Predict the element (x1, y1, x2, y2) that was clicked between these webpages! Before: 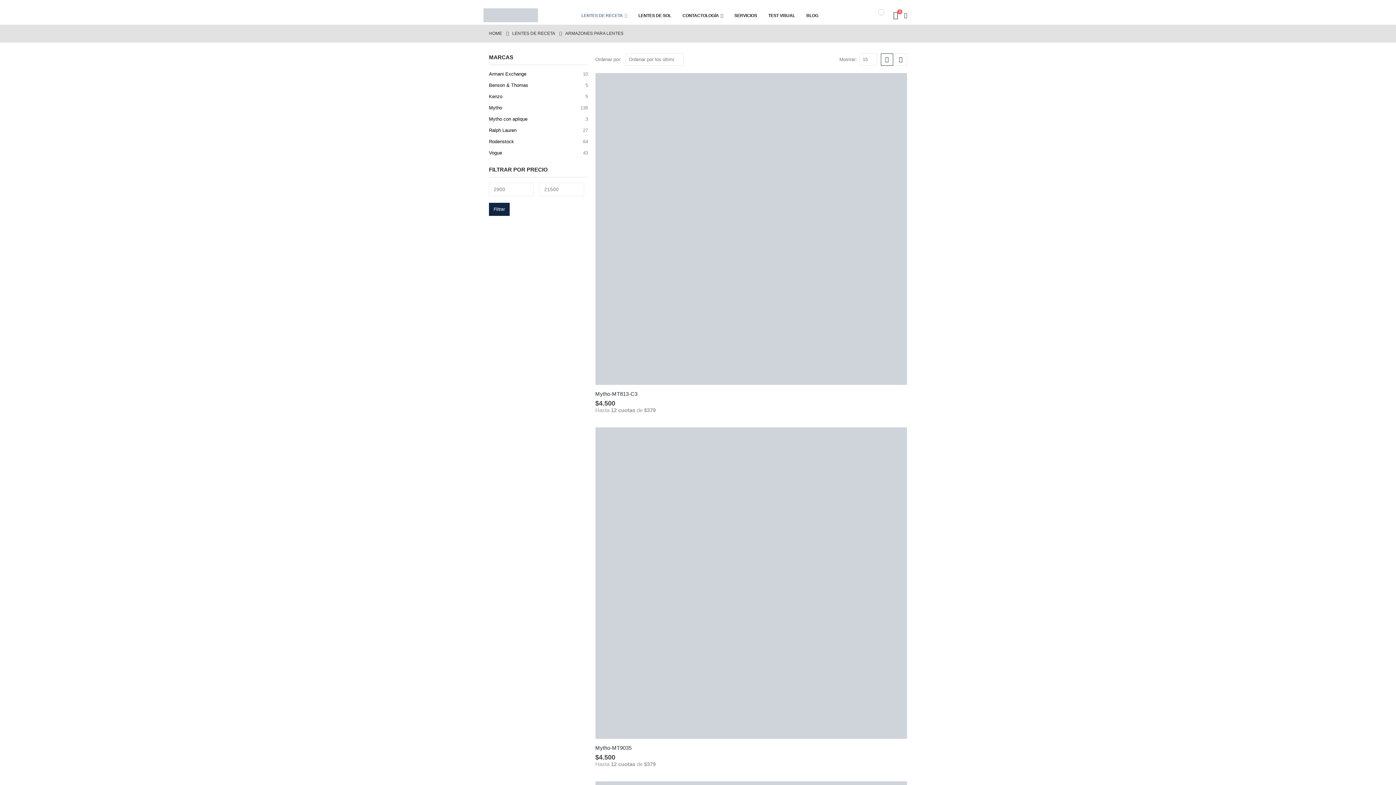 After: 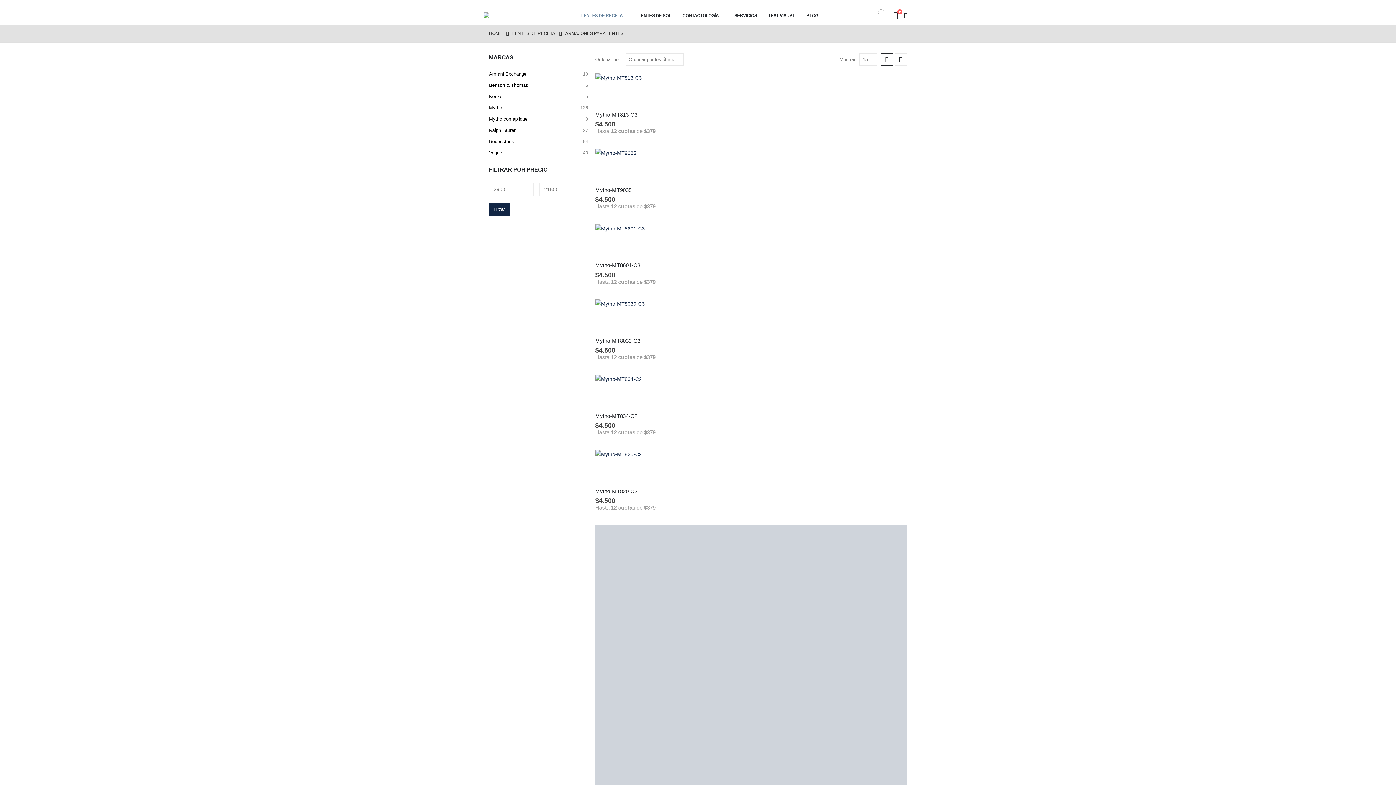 Action: bbox: (877, 15, 885, 21)